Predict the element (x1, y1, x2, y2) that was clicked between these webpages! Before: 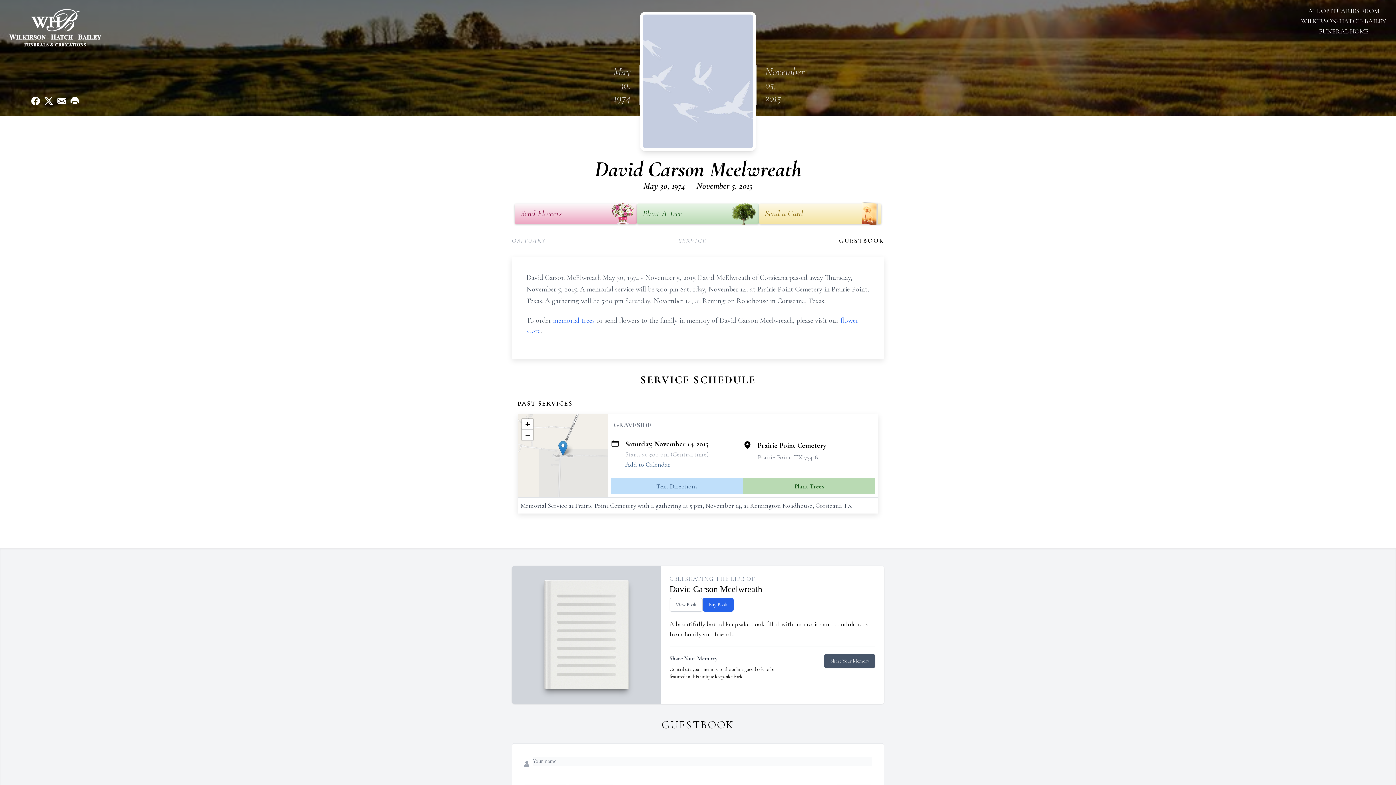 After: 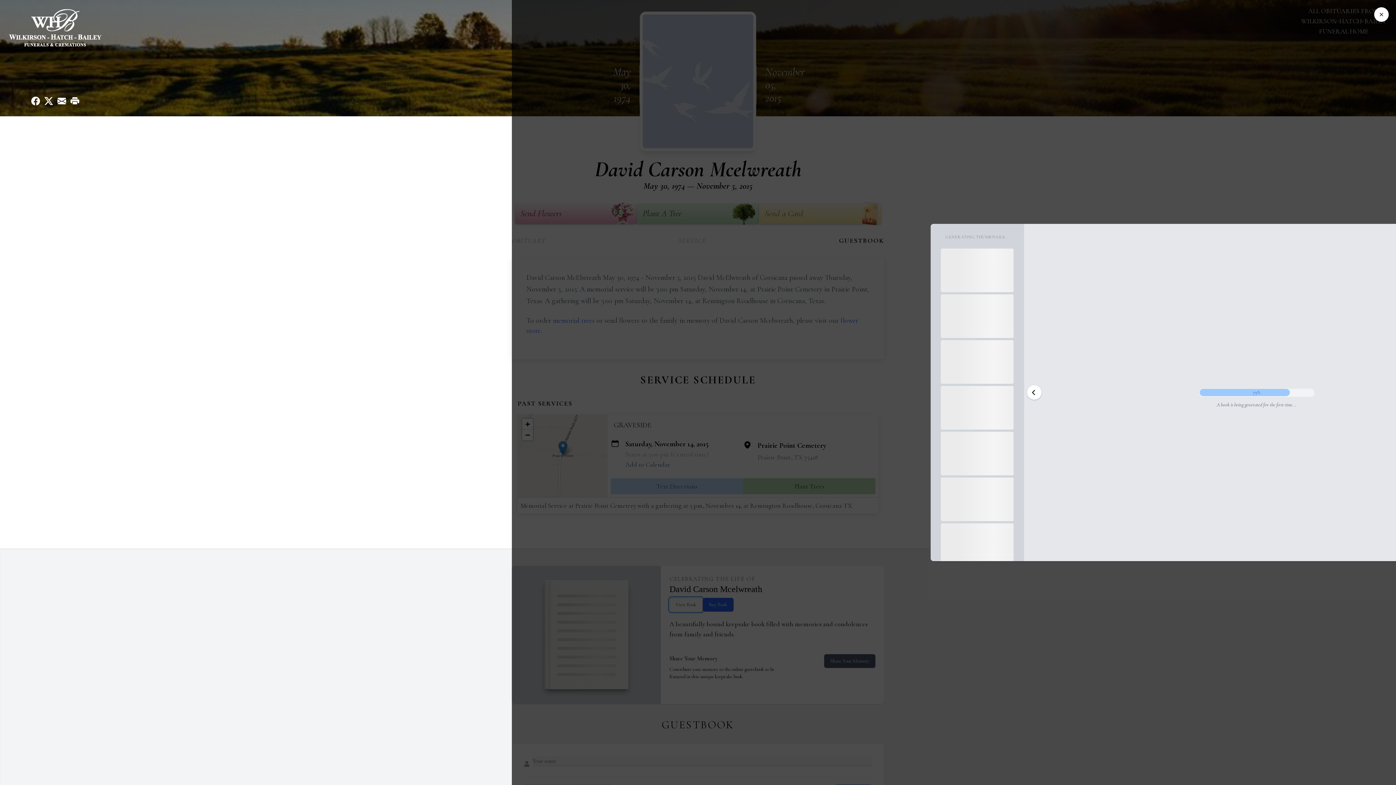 Action: bbox: (669, 598, 702, 612) label: View Book